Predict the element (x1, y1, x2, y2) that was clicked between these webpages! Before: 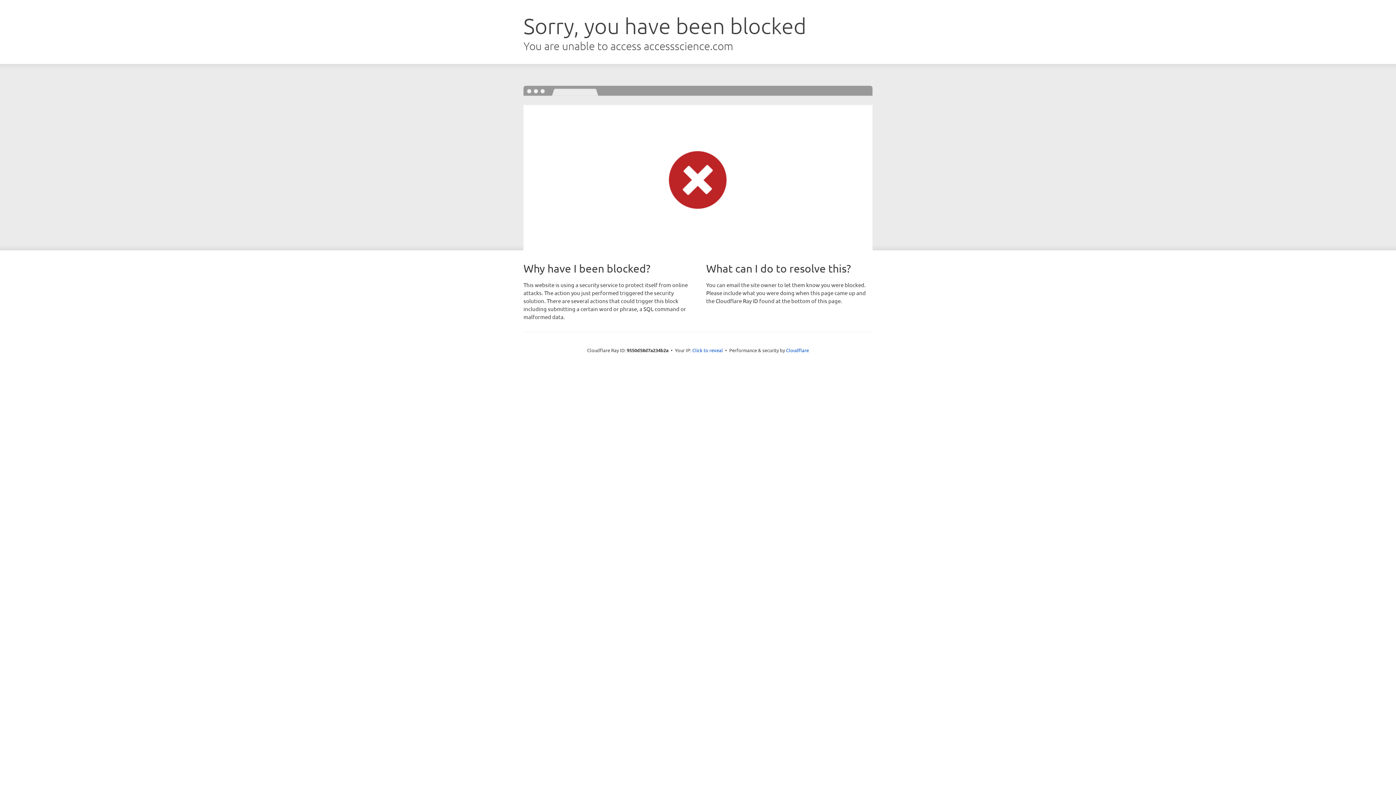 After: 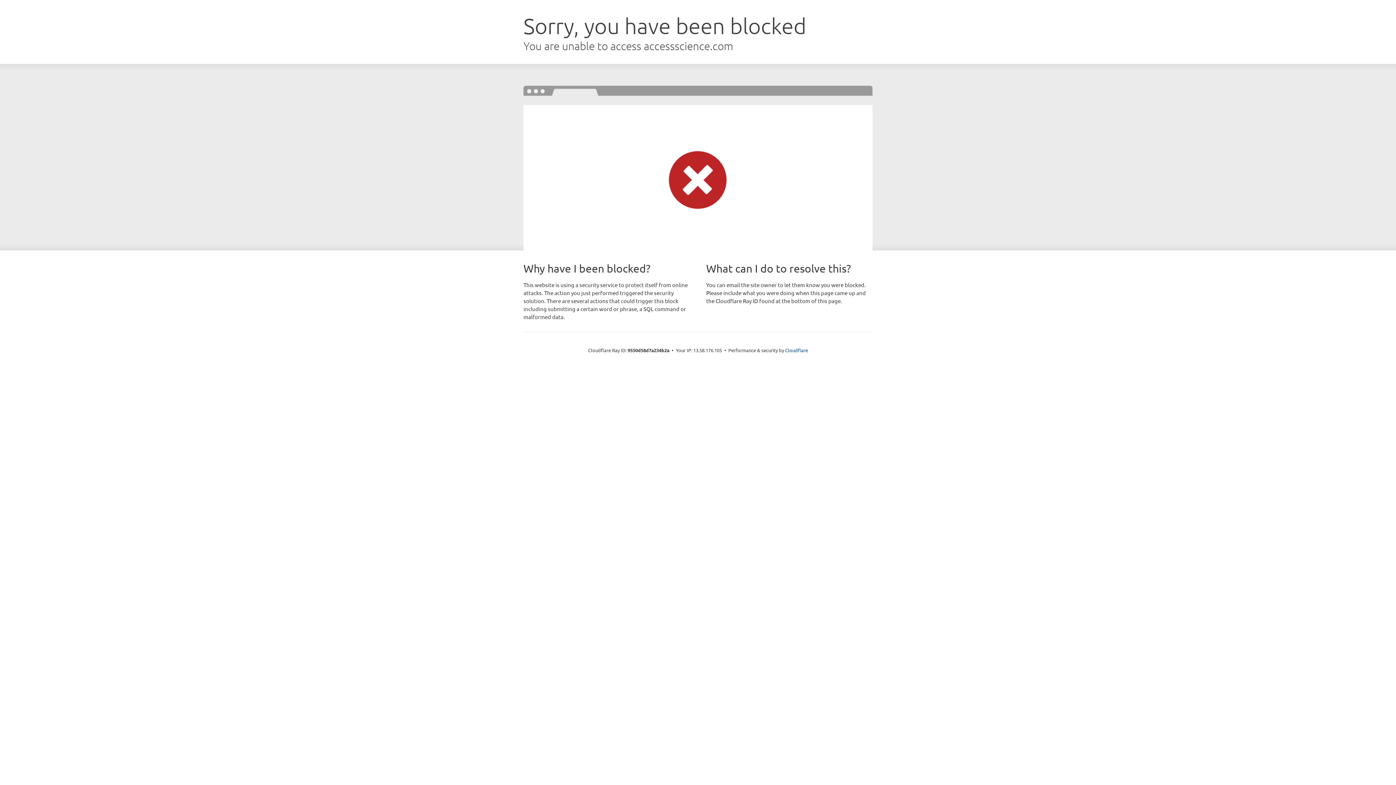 Action: label: Click to reveal bbox: (692, 346, 723, 353)